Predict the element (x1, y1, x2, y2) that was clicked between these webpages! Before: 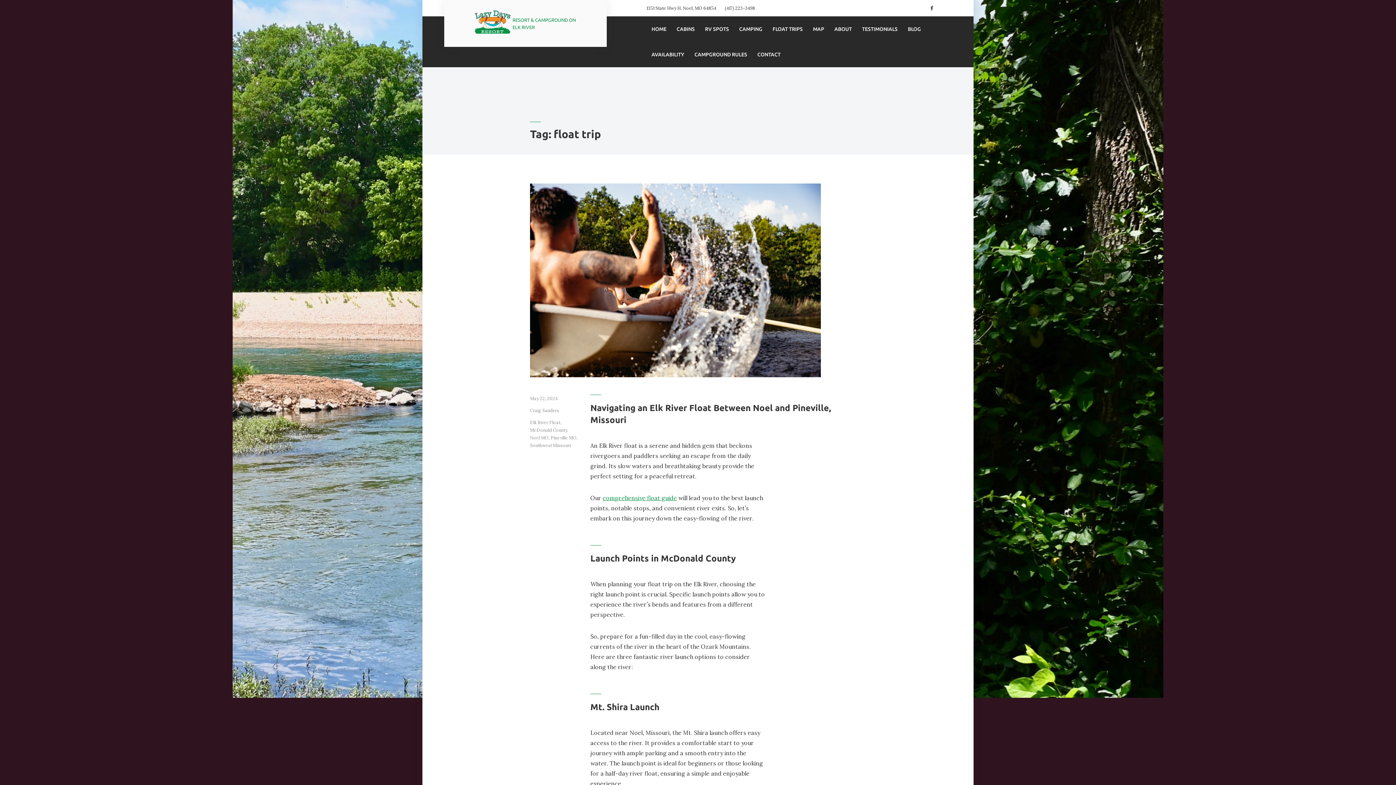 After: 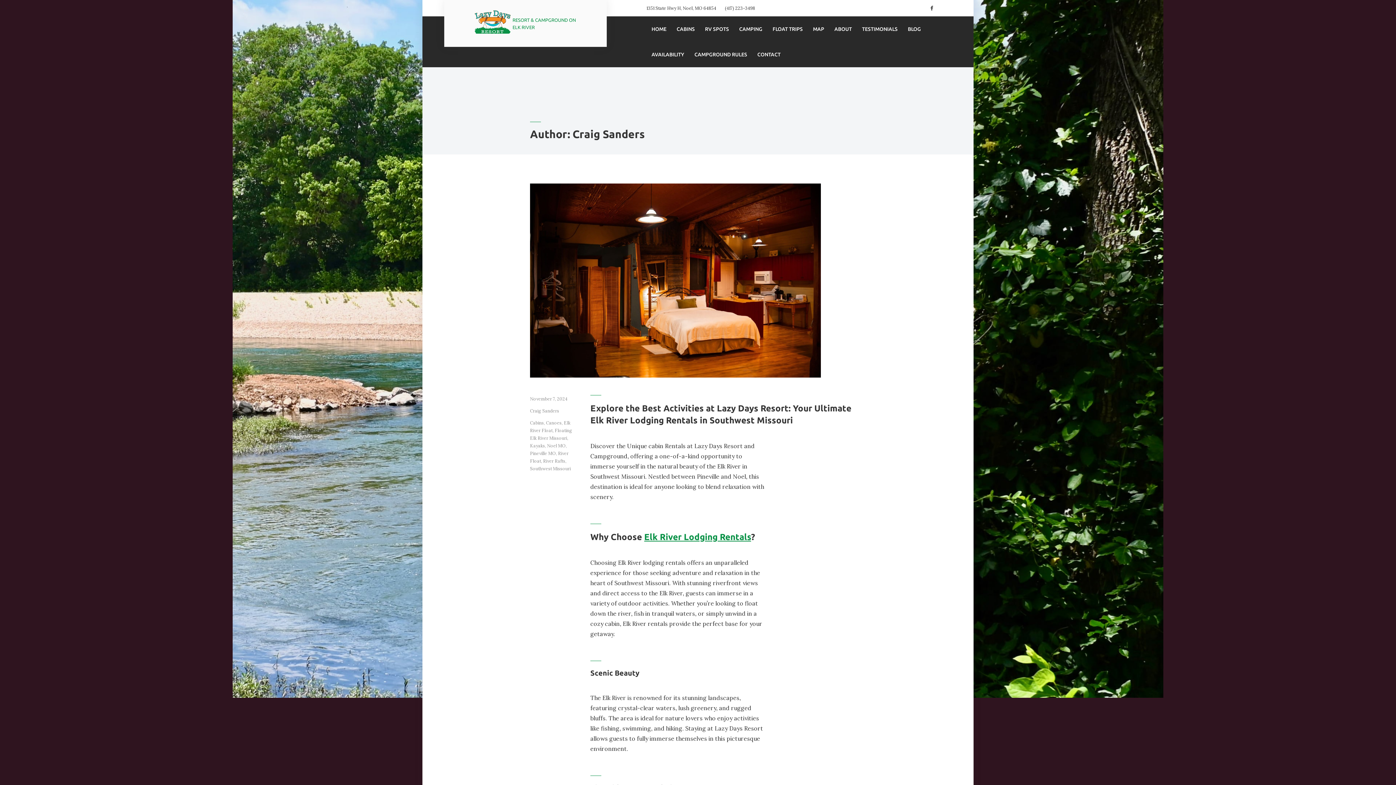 Action: label: Craig Sanders bbox: (530, 408, 559, 413)